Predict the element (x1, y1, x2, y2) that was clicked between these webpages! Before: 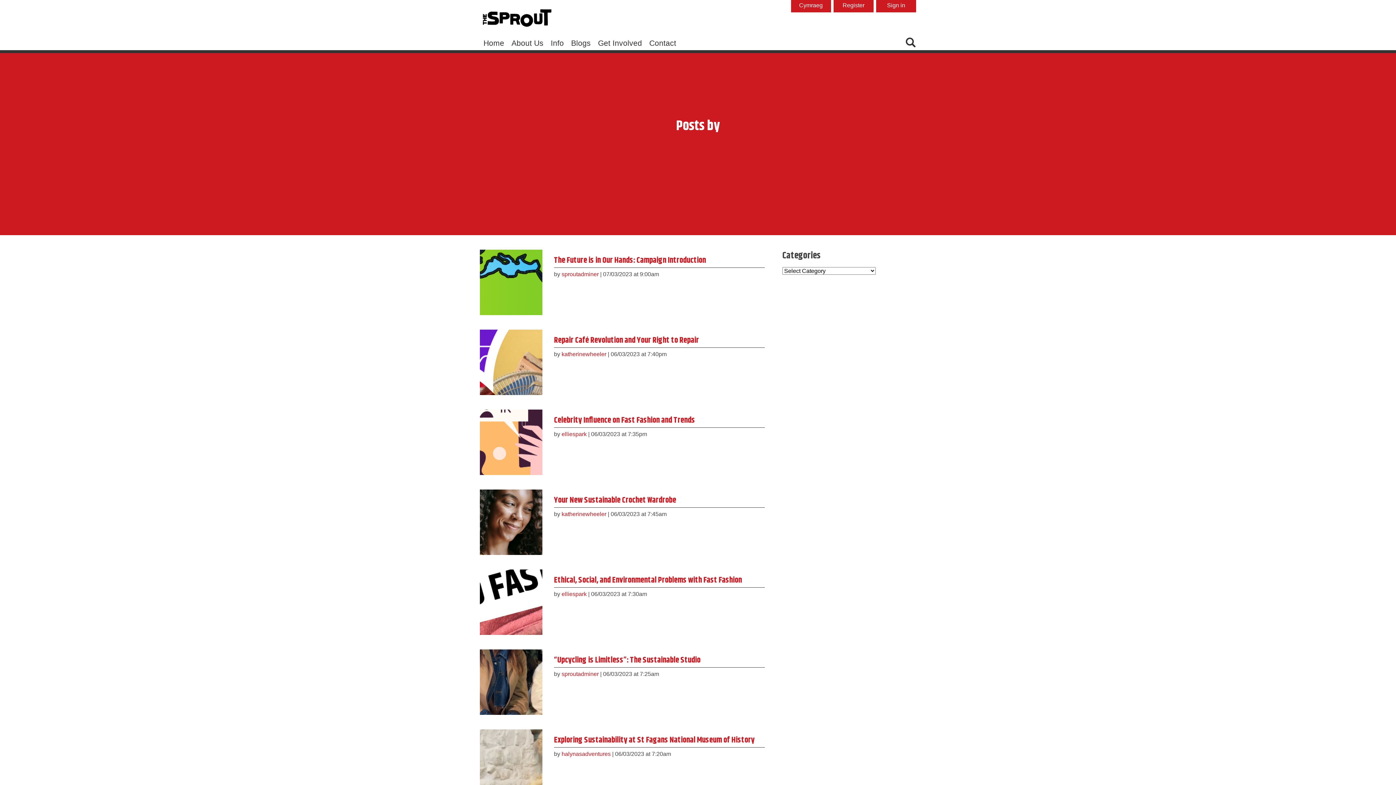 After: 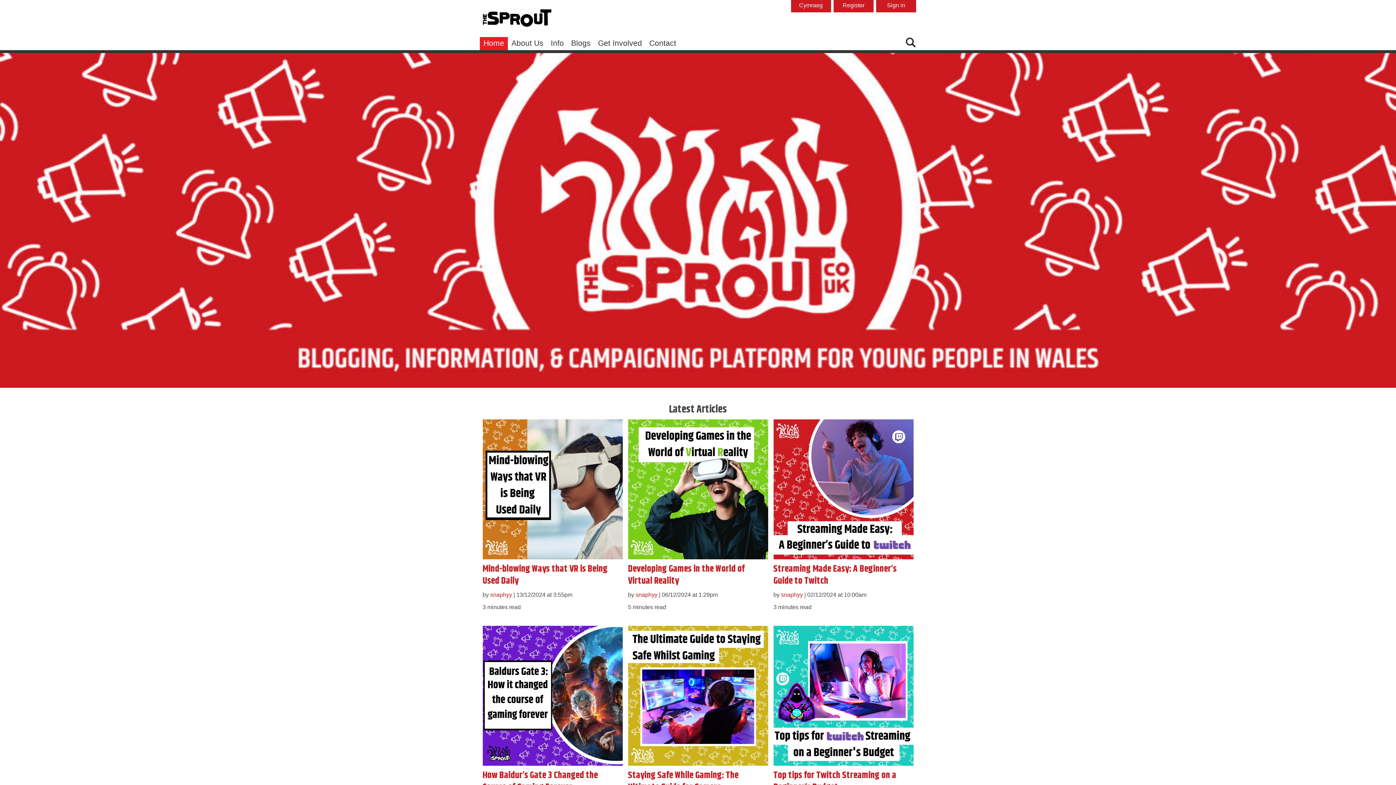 Action: bbox: (480, 7, 554, 29)